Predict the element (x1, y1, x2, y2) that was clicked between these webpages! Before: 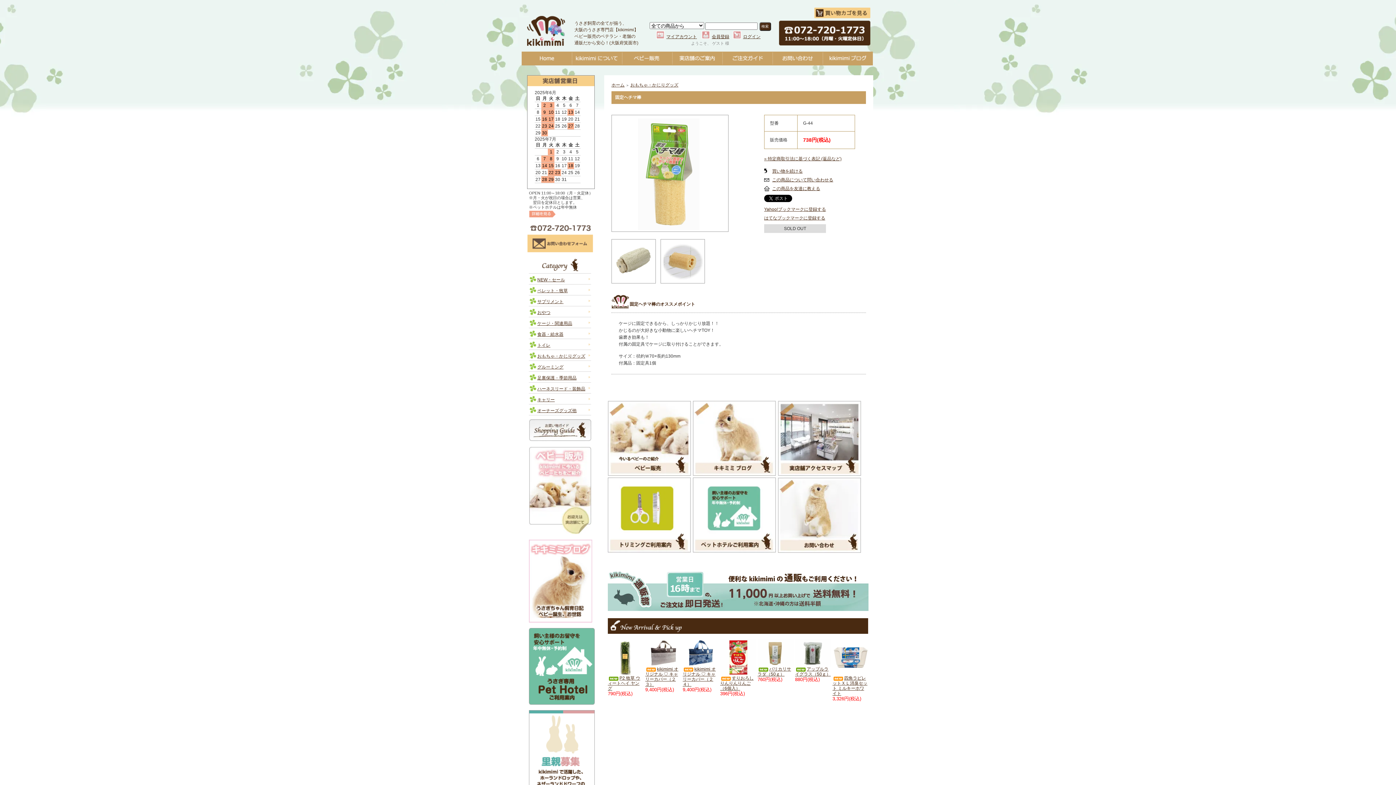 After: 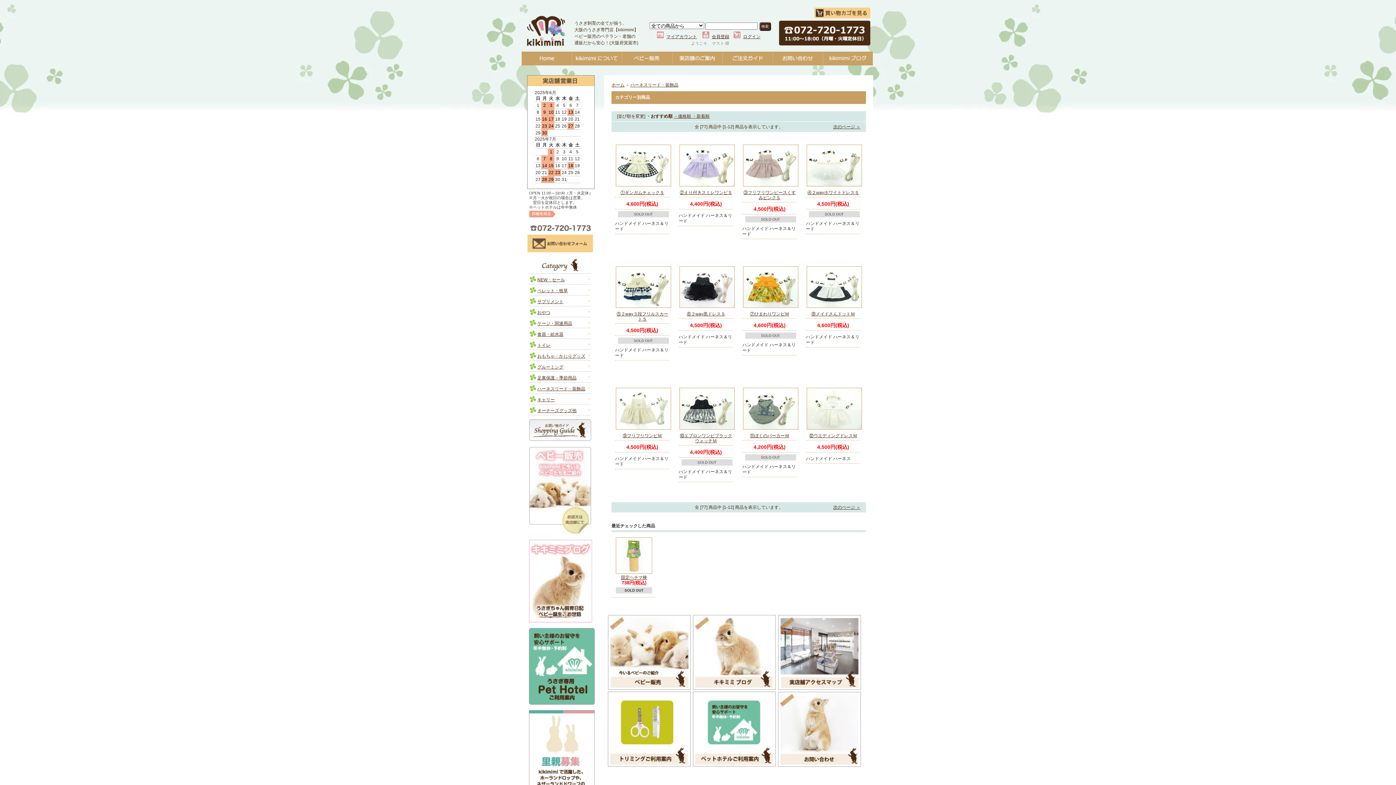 Action: label: ハーネスリード・装飾品 bbox: (537, 386, 585, 391)